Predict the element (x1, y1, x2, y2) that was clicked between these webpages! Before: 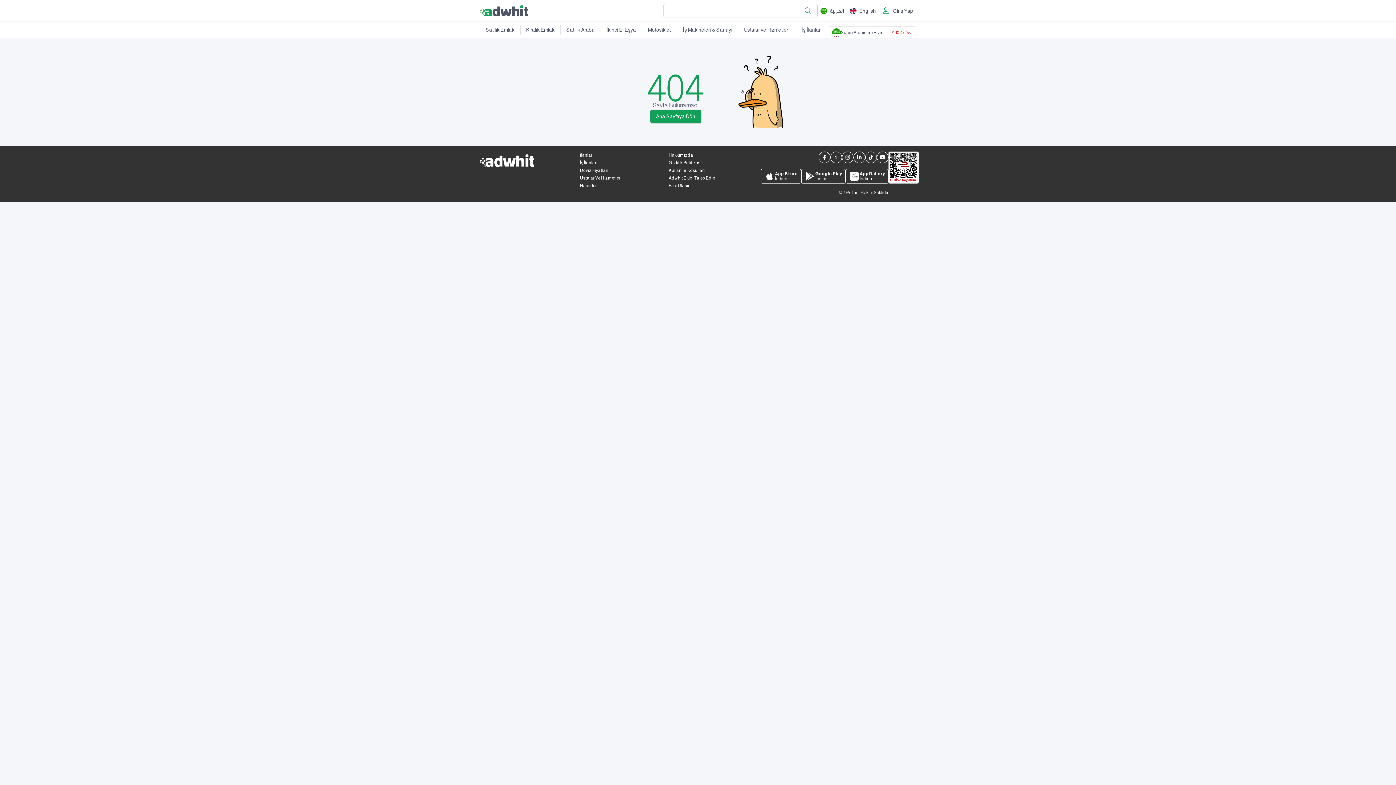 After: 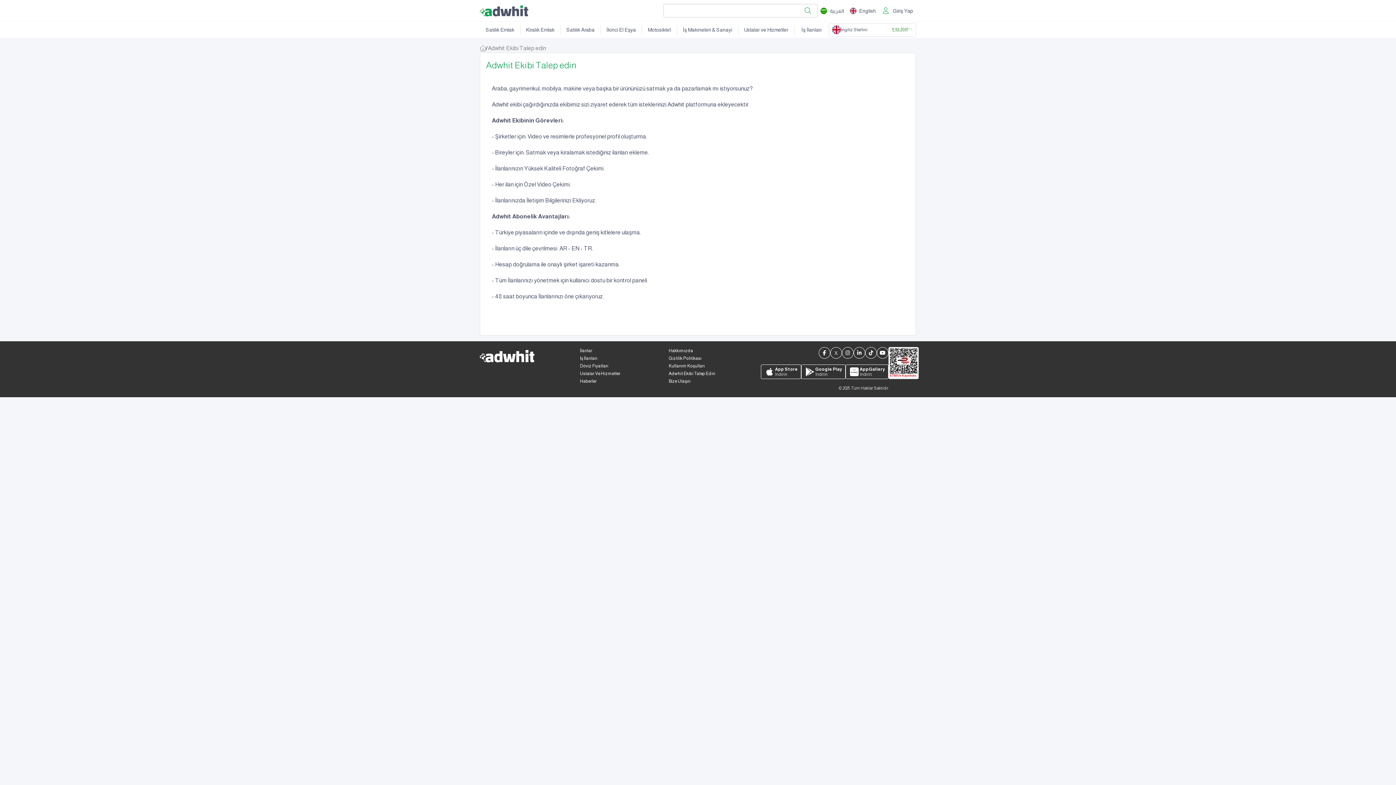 Action: bbox: (665, 174, 718, 182) label: Adwhit Ekibi Talep Edin